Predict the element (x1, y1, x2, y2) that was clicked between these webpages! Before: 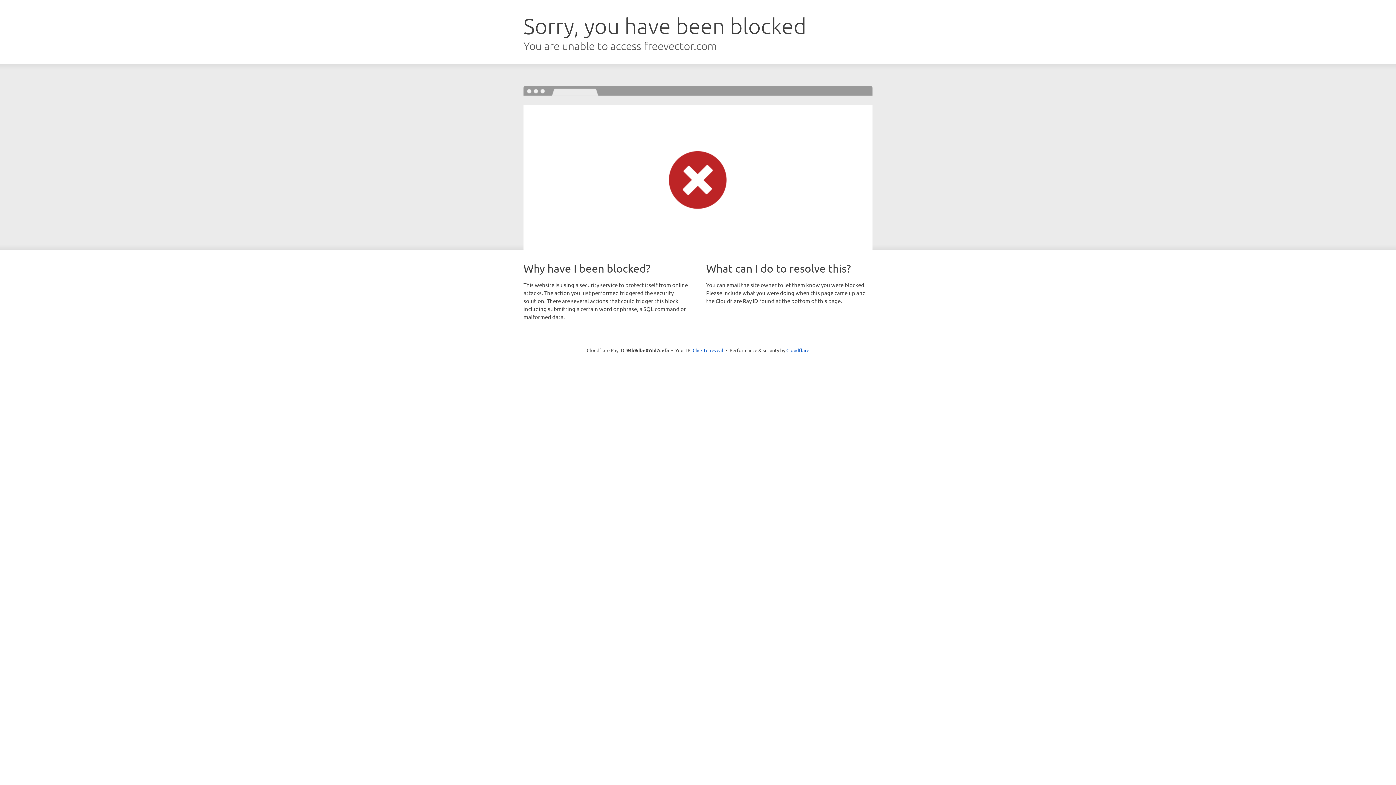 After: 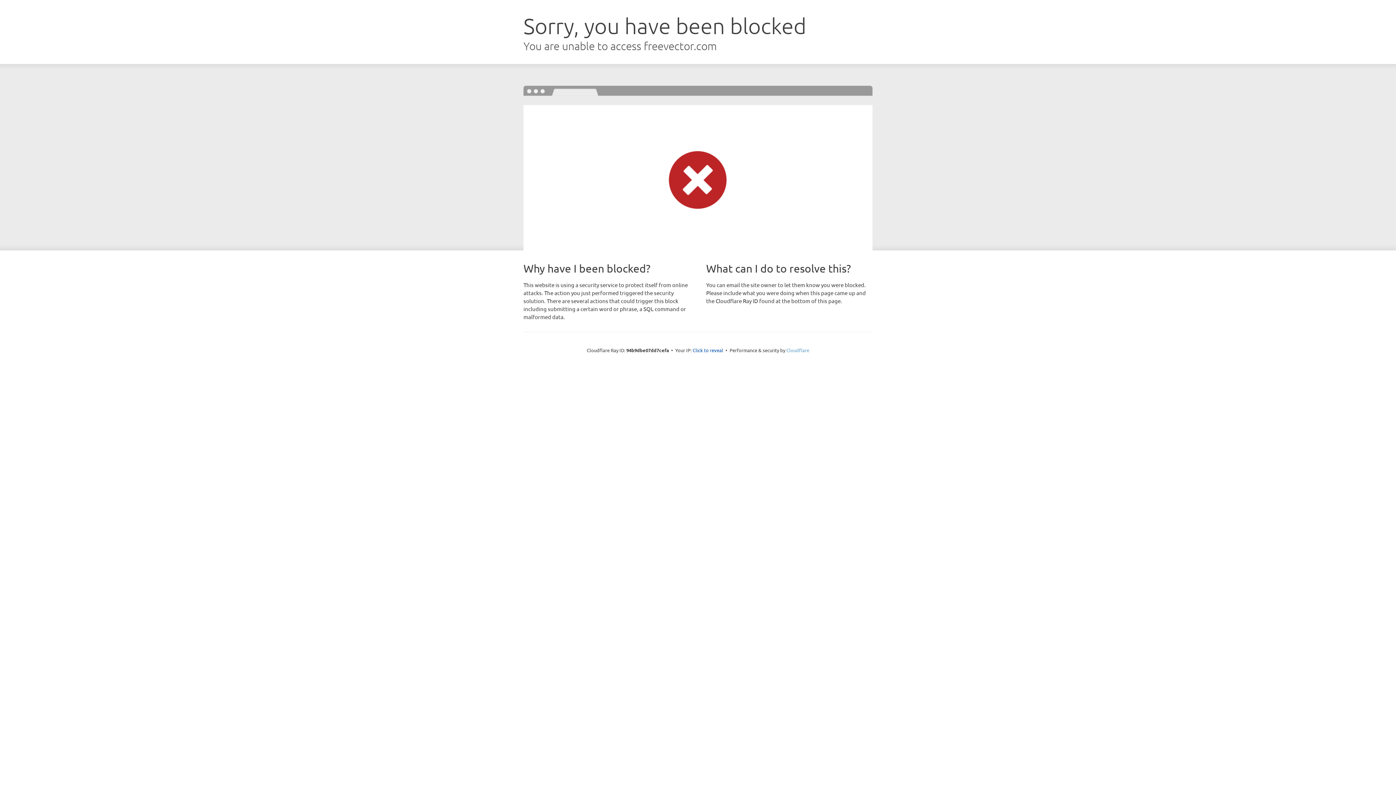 Action: label: Cloudflare bbox: (786, 347, 809, 353)